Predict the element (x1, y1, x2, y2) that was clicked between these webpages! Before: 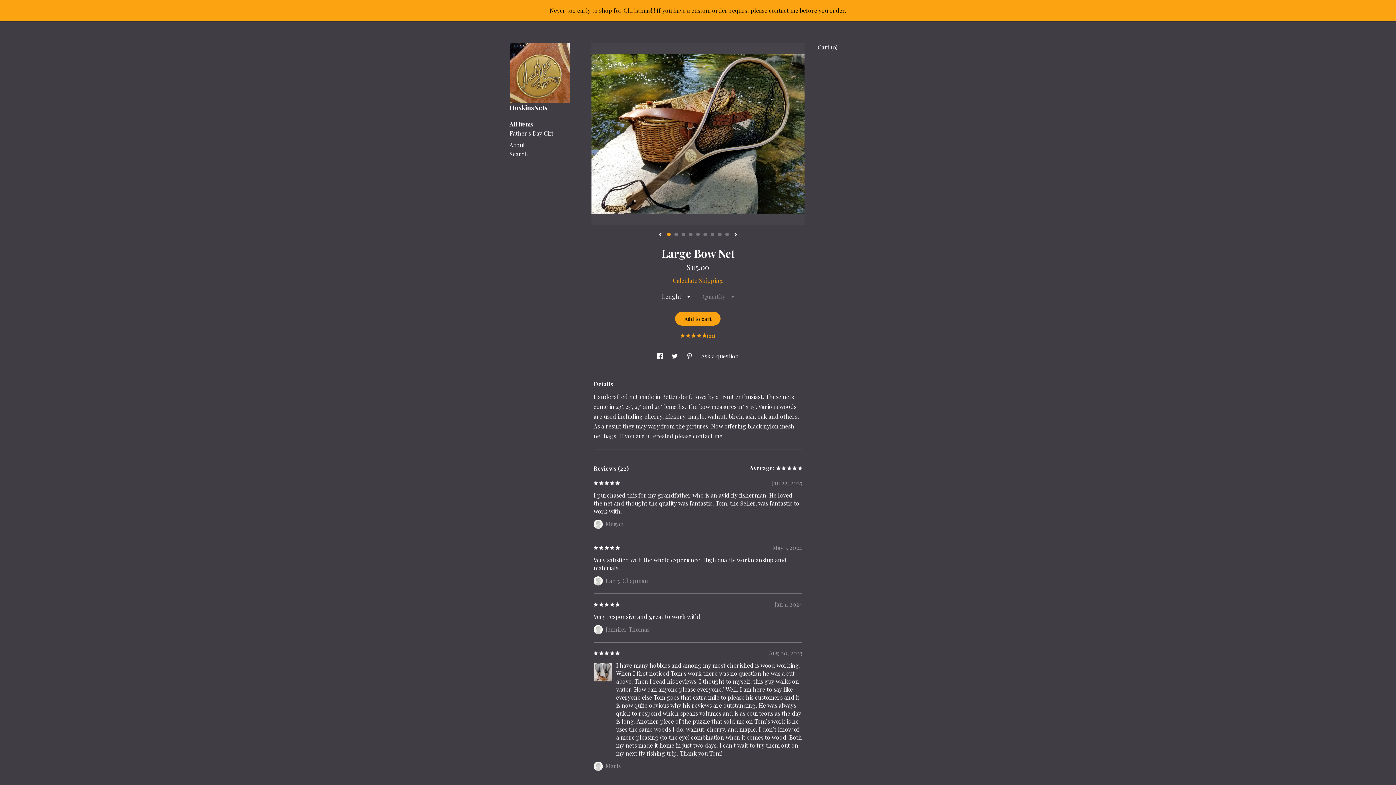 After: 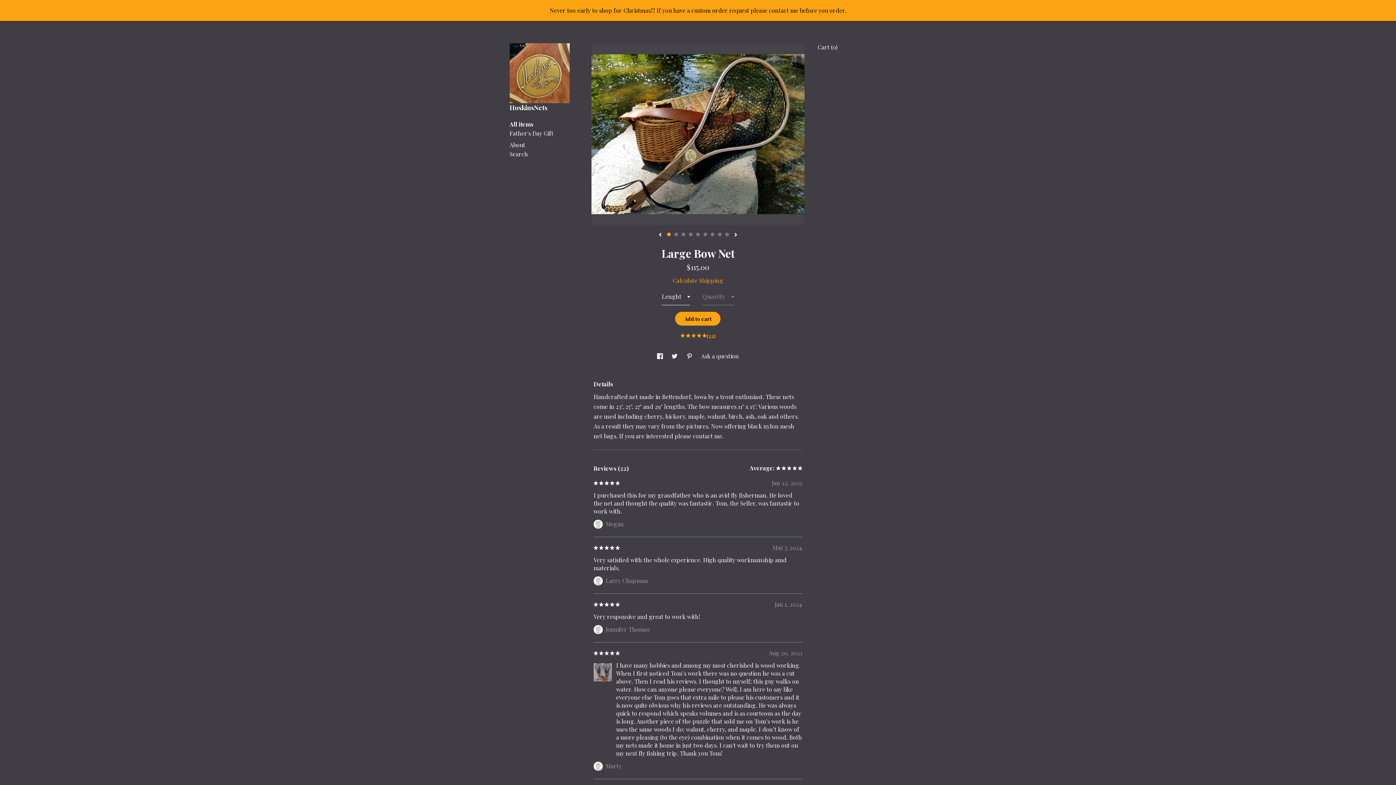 Action: bbox: (593, 661, 616, 687)